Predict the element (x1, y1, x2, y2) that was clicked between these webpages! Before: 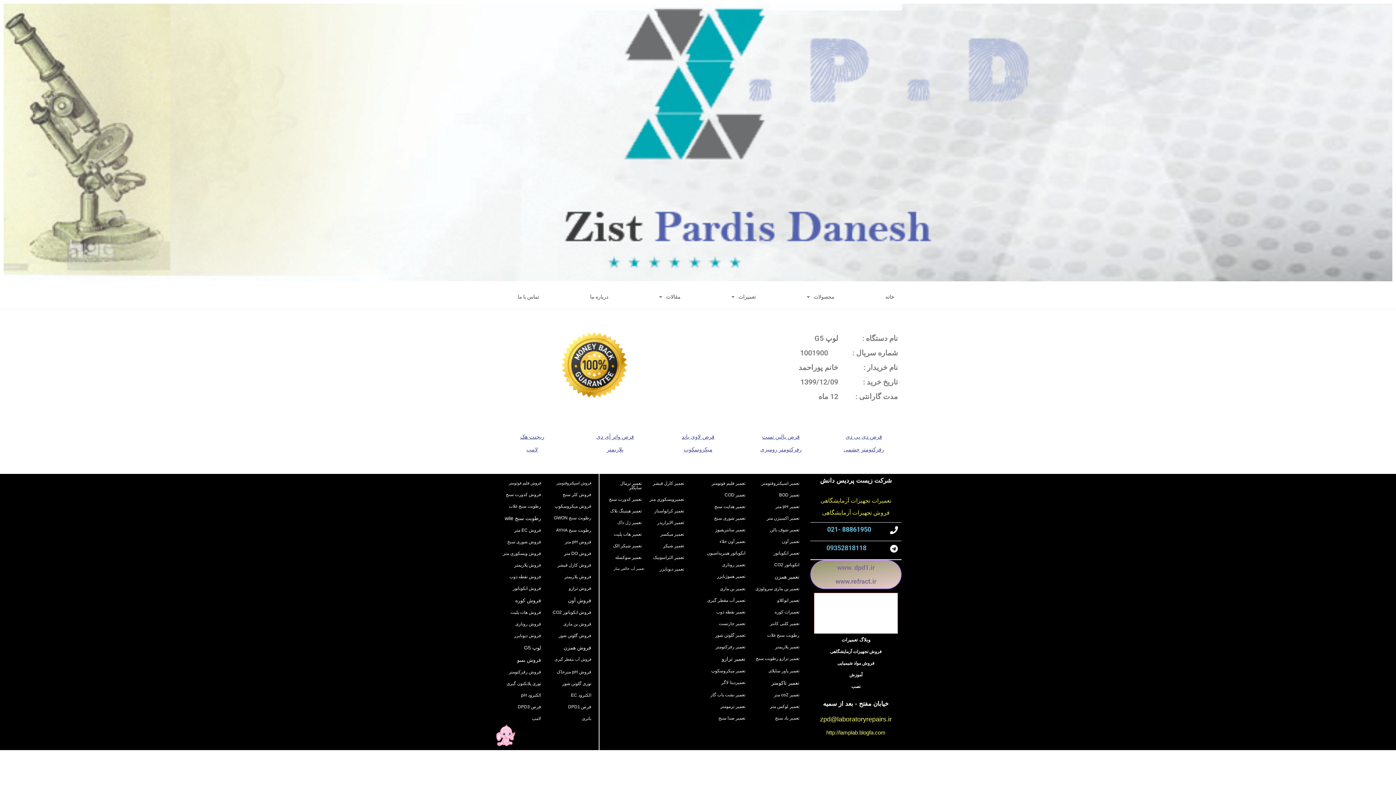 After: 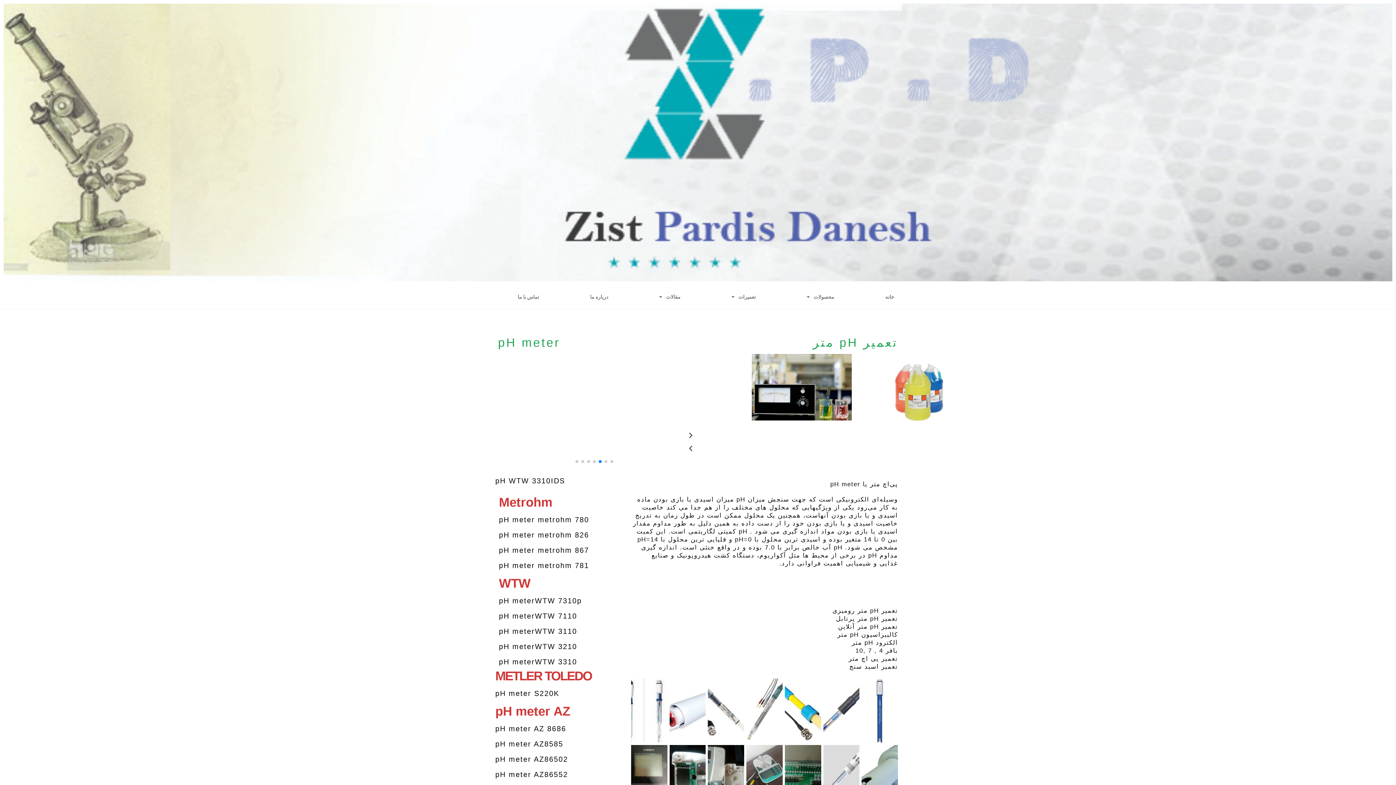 Action: bbox: (775, 504, 799, 509) label: تعمیر pH متر